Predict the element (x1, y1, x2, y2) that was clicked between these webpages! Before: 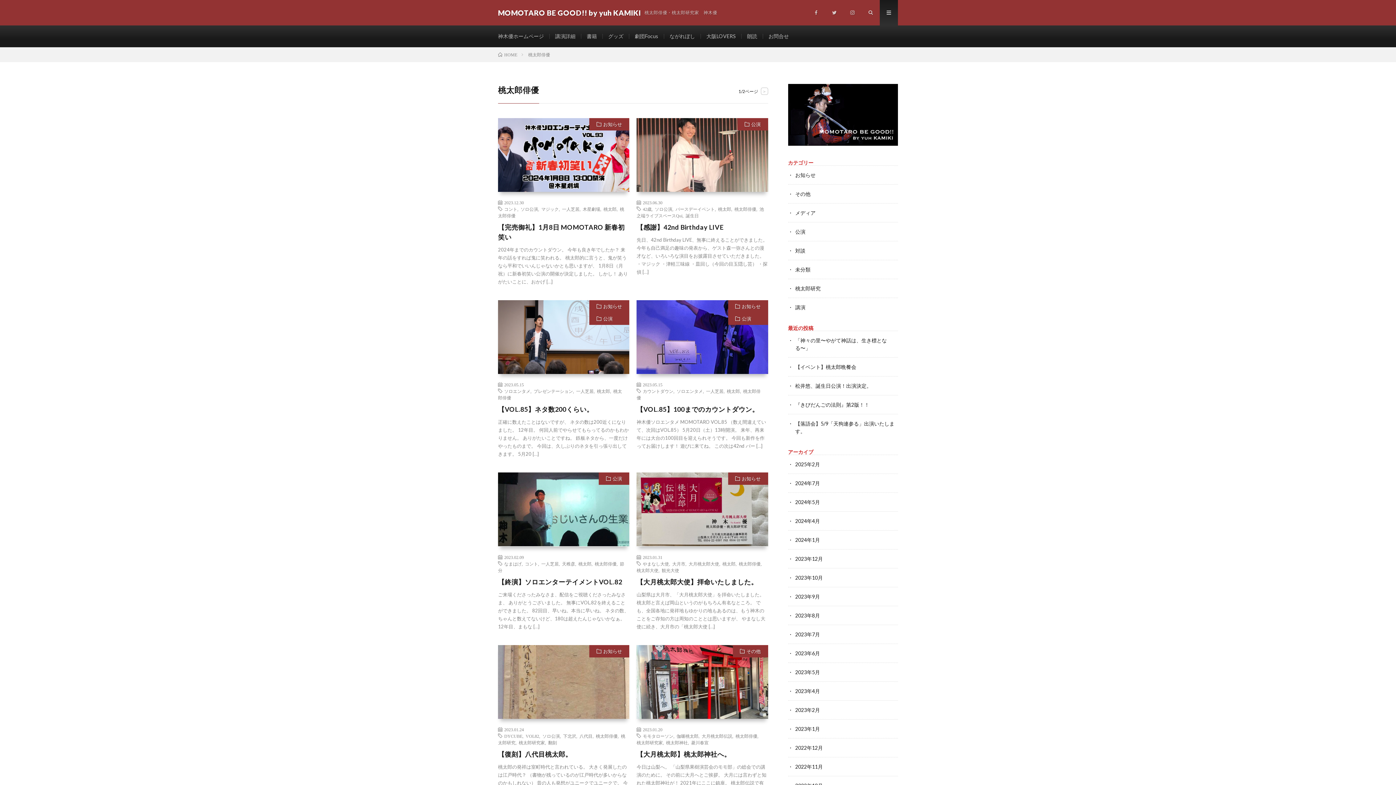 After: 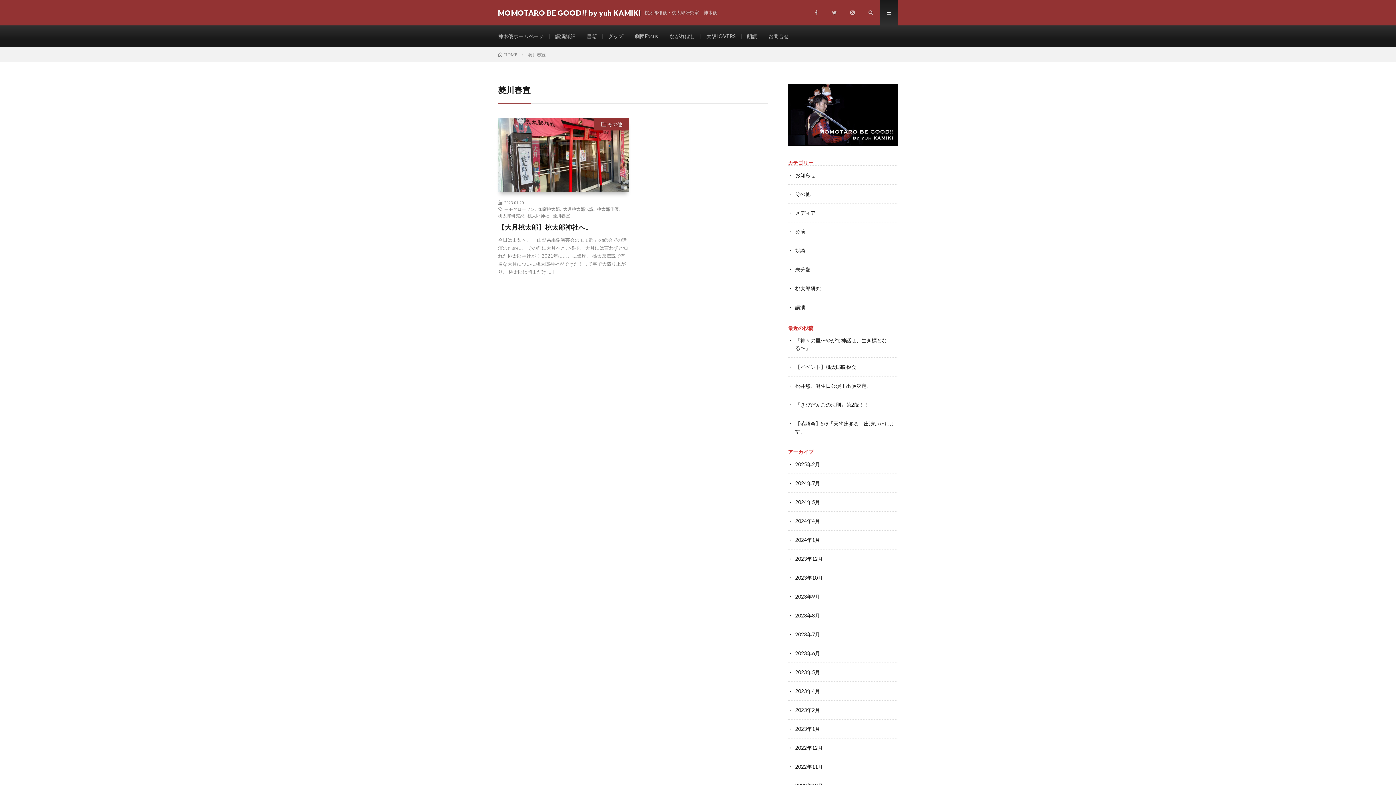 Action: label: 菱川春宣 bbox: (691, 740, 708, 745)